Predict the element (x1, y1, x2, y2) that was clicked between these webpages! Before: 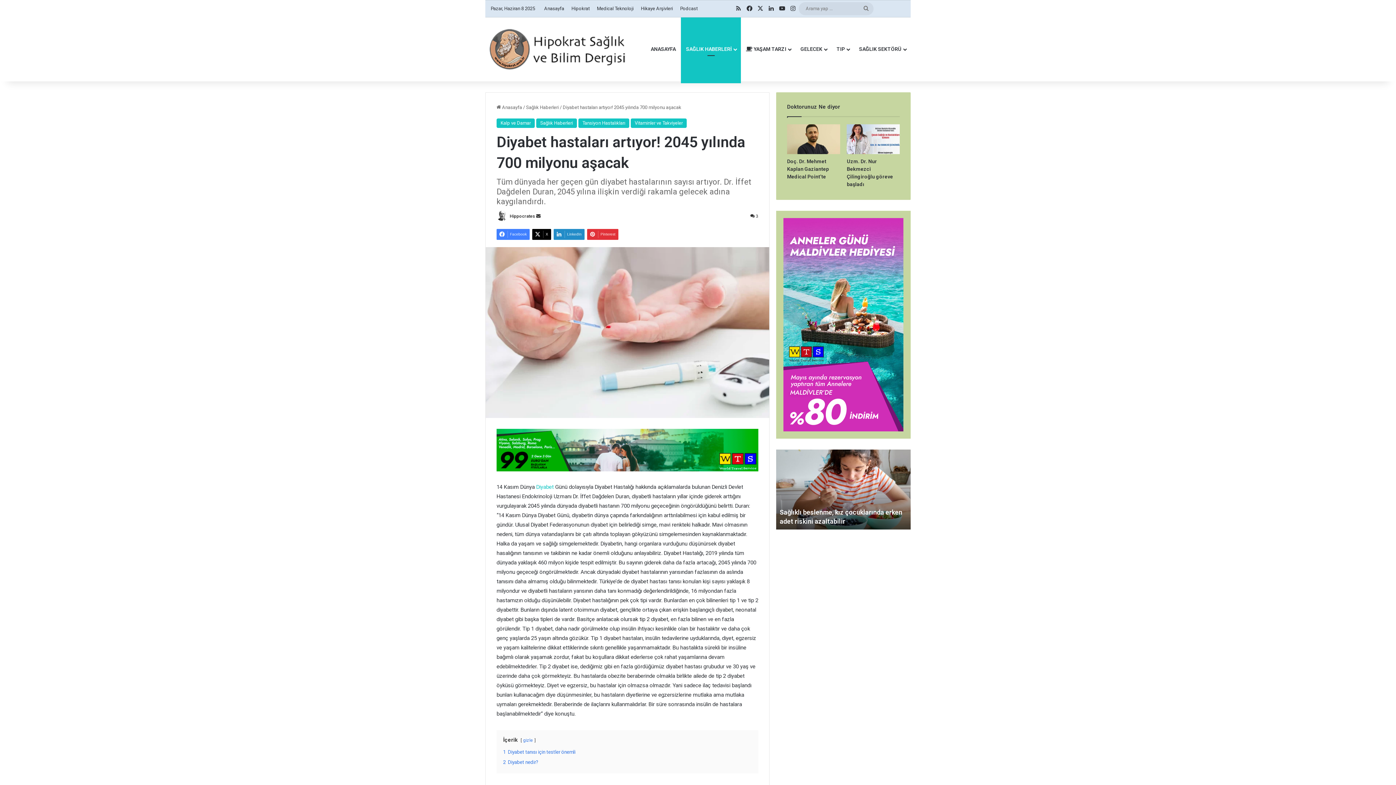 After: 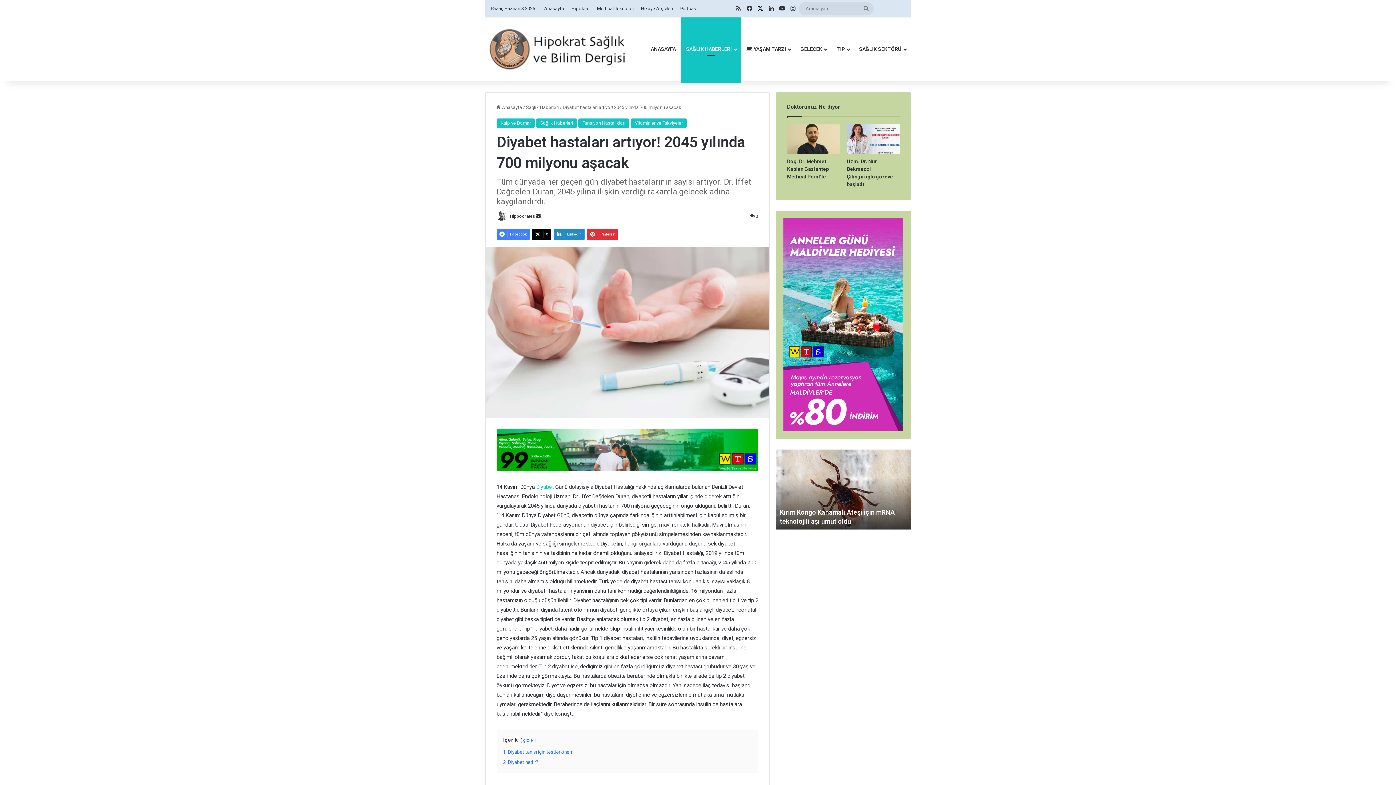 Action: label: X bbox: (755, 0, 766, 17)